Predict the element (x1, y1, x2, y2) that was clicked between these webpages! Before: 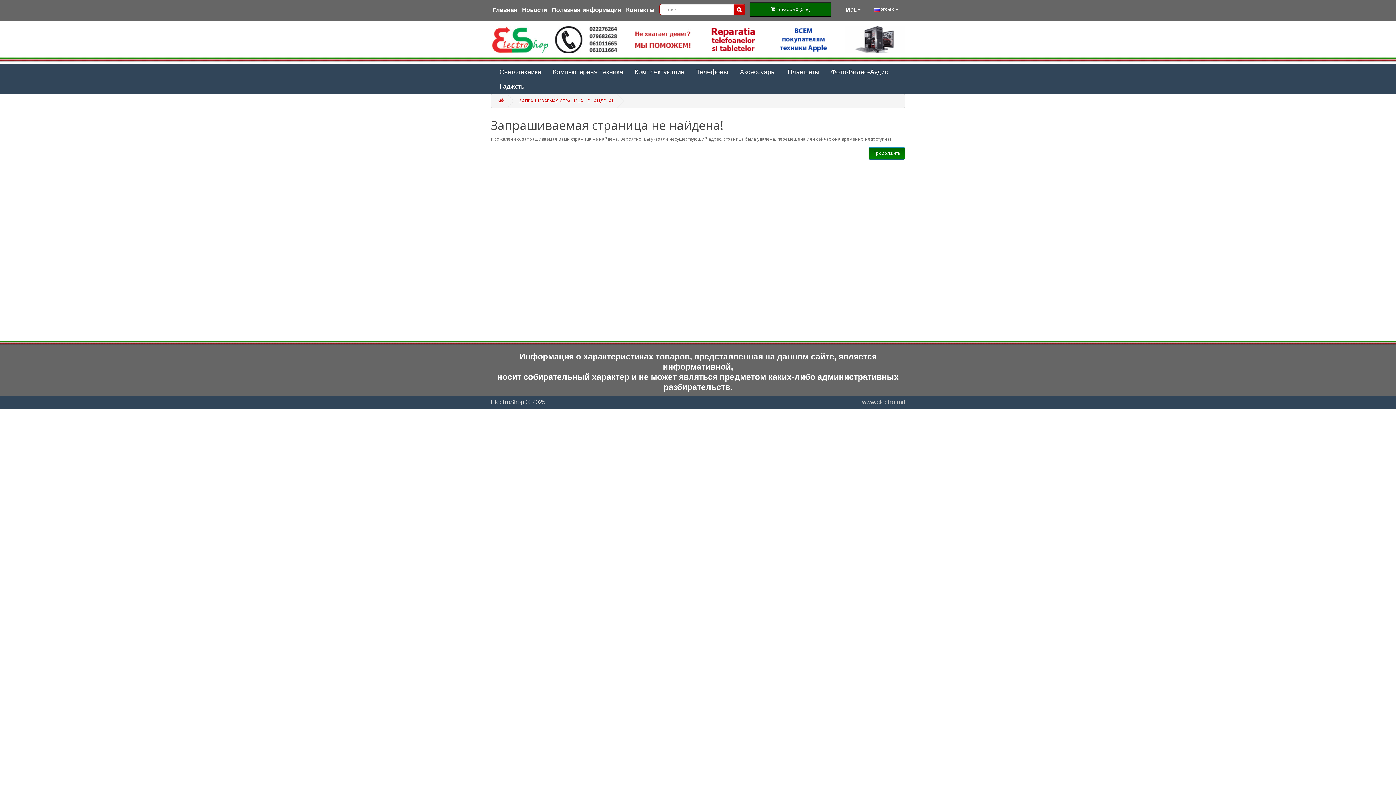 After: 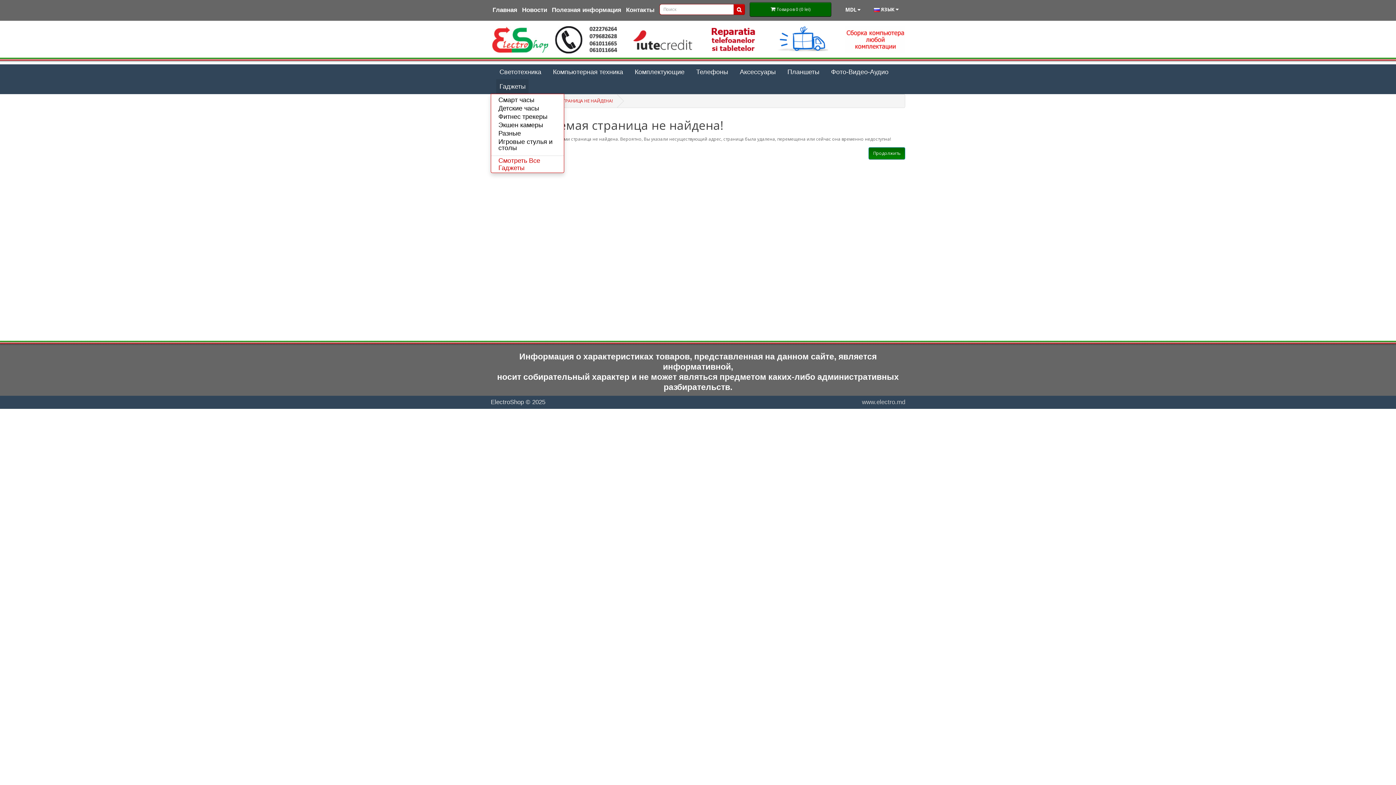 Action: bbox: (496, 79, 528, 93) label: Гаджеты